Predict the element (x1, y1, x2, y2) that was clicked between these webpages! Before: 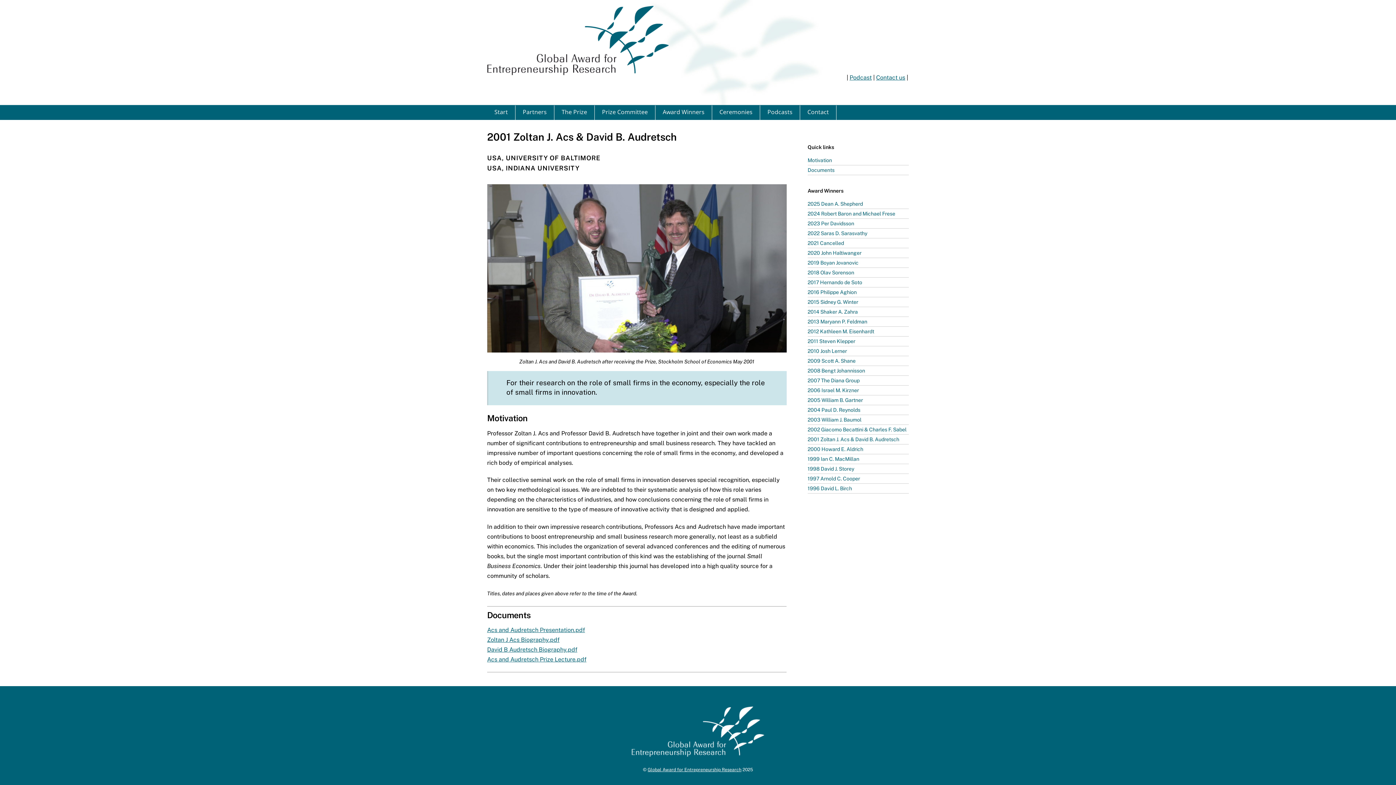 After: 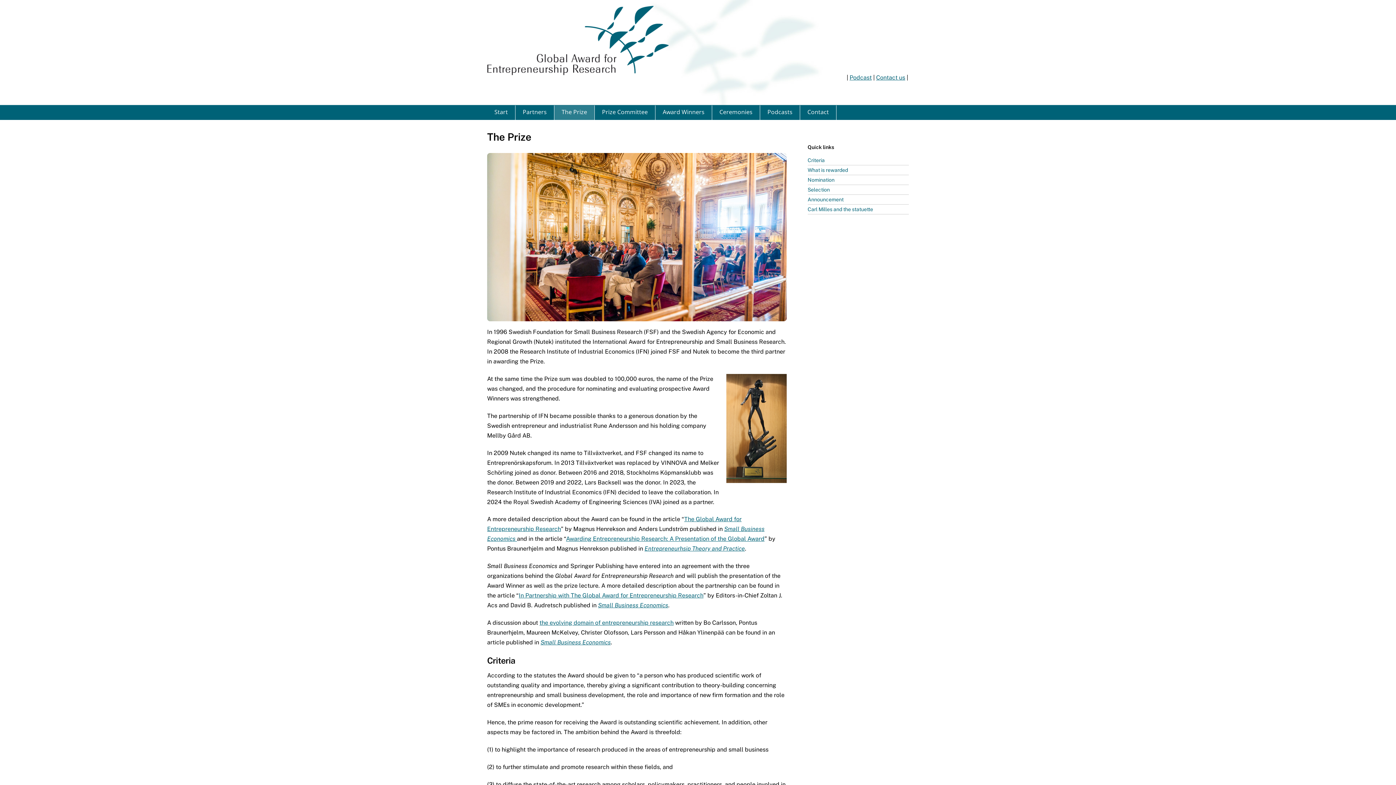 Action: label: The Prize bbox: (554, 105, 594, 119)